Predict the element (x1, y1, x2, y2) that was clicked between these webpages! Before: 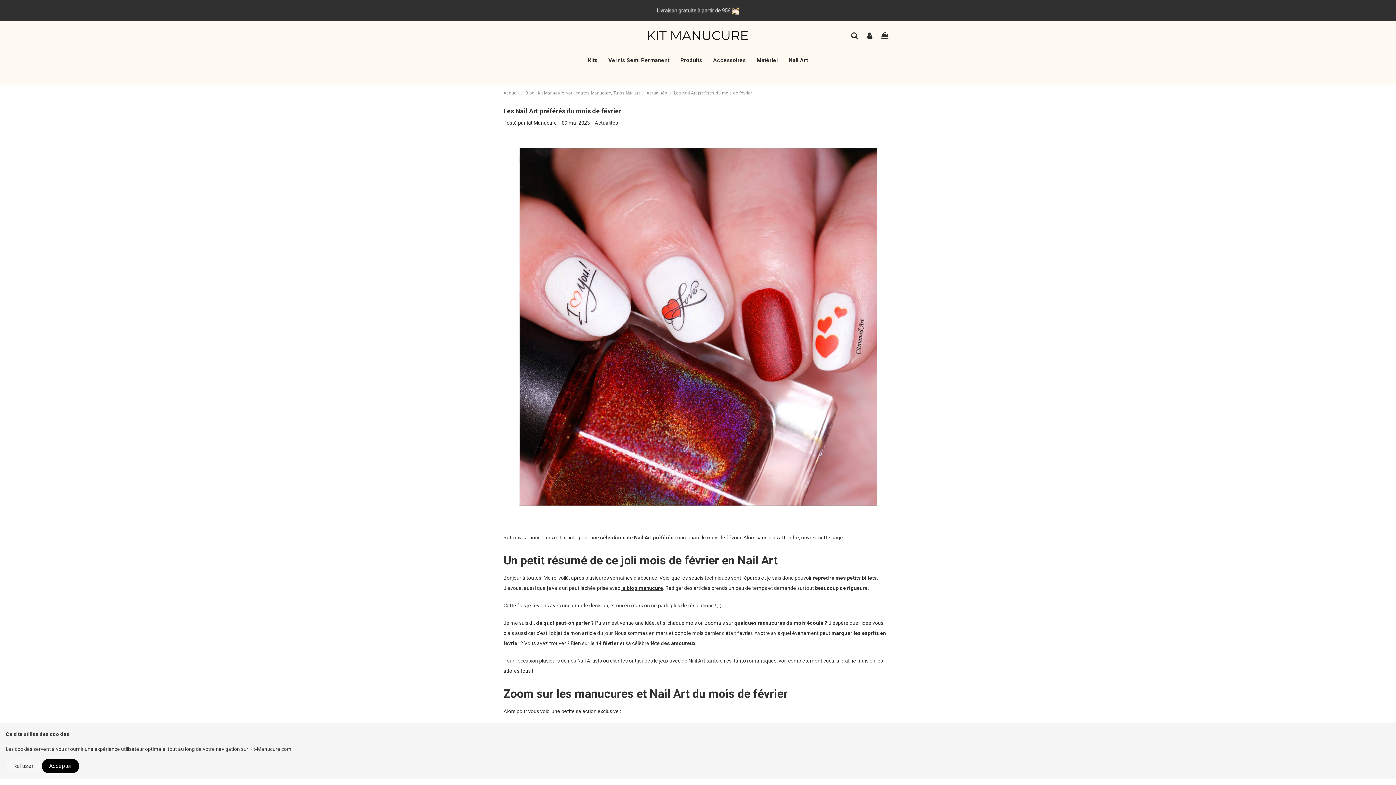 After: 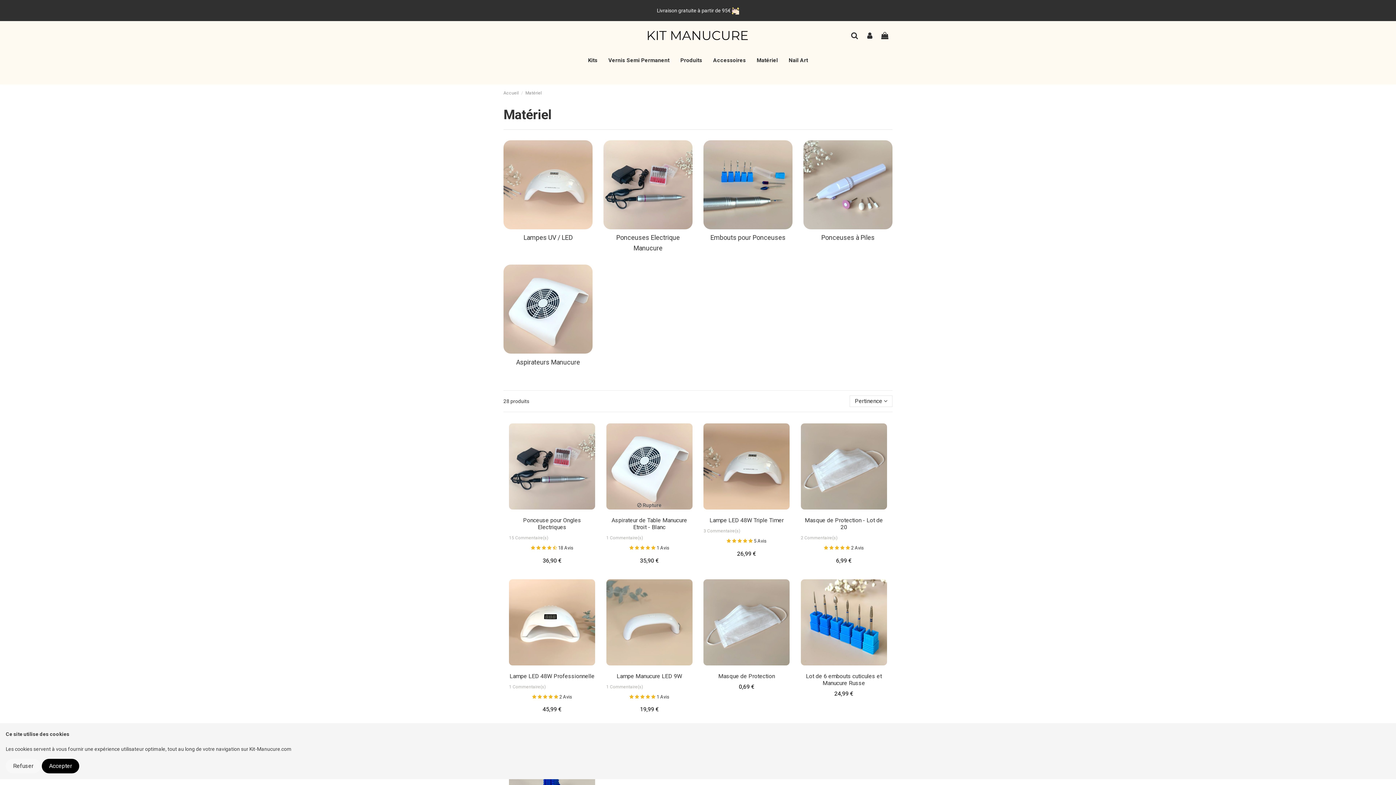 Action: bbox: (751, 51, 783, 69) label: Matériel